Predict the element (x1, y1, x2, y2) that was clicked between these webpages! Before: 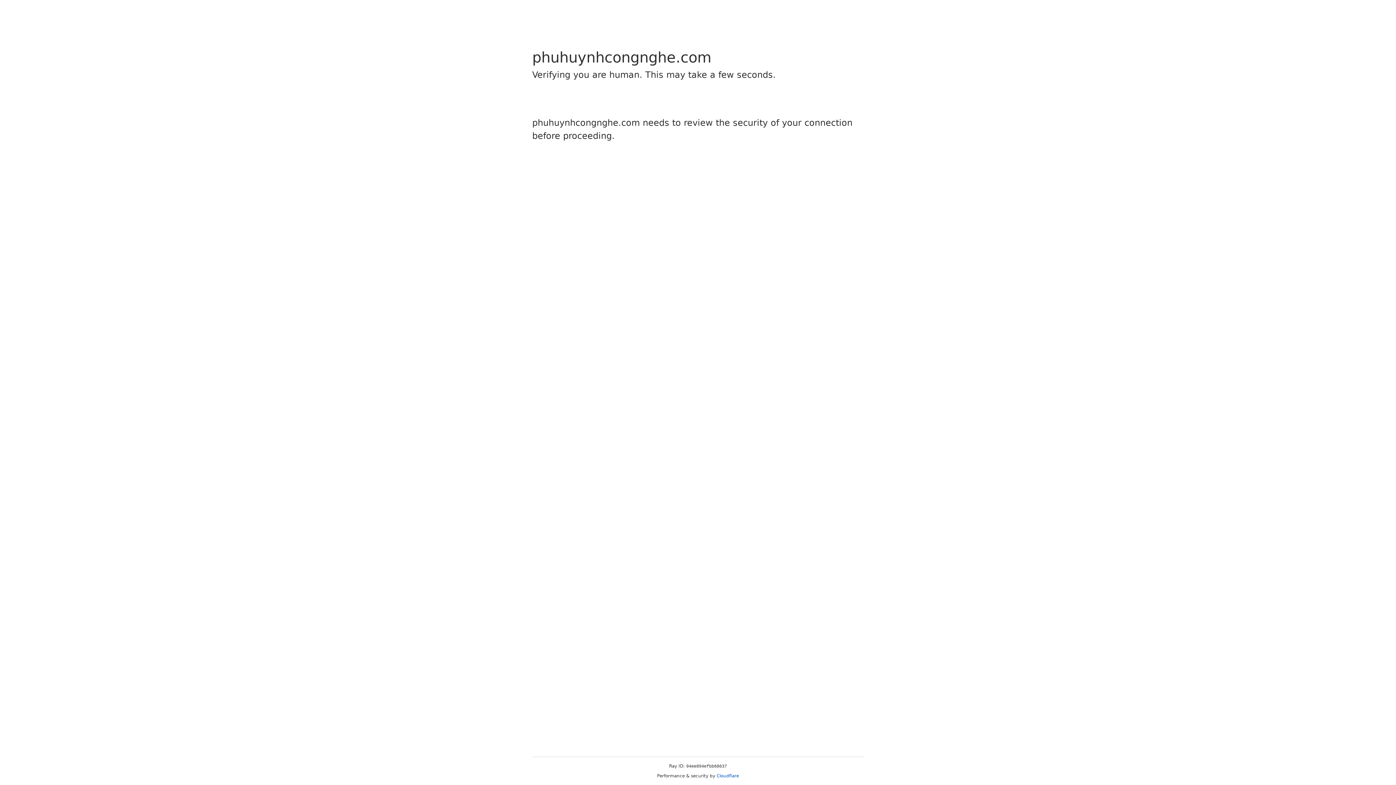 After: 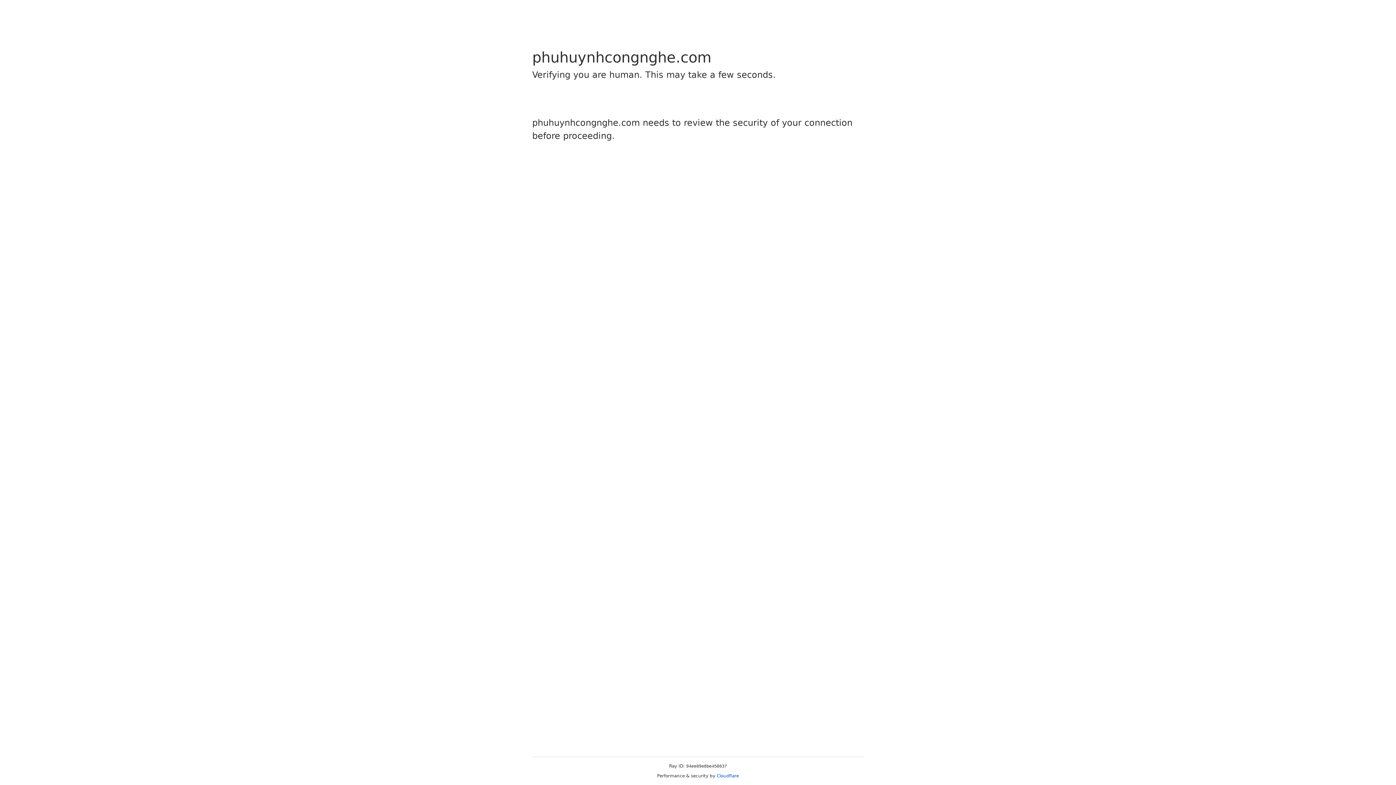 Action: label: Cloudflare bbox: (716, 773, 739, 778)